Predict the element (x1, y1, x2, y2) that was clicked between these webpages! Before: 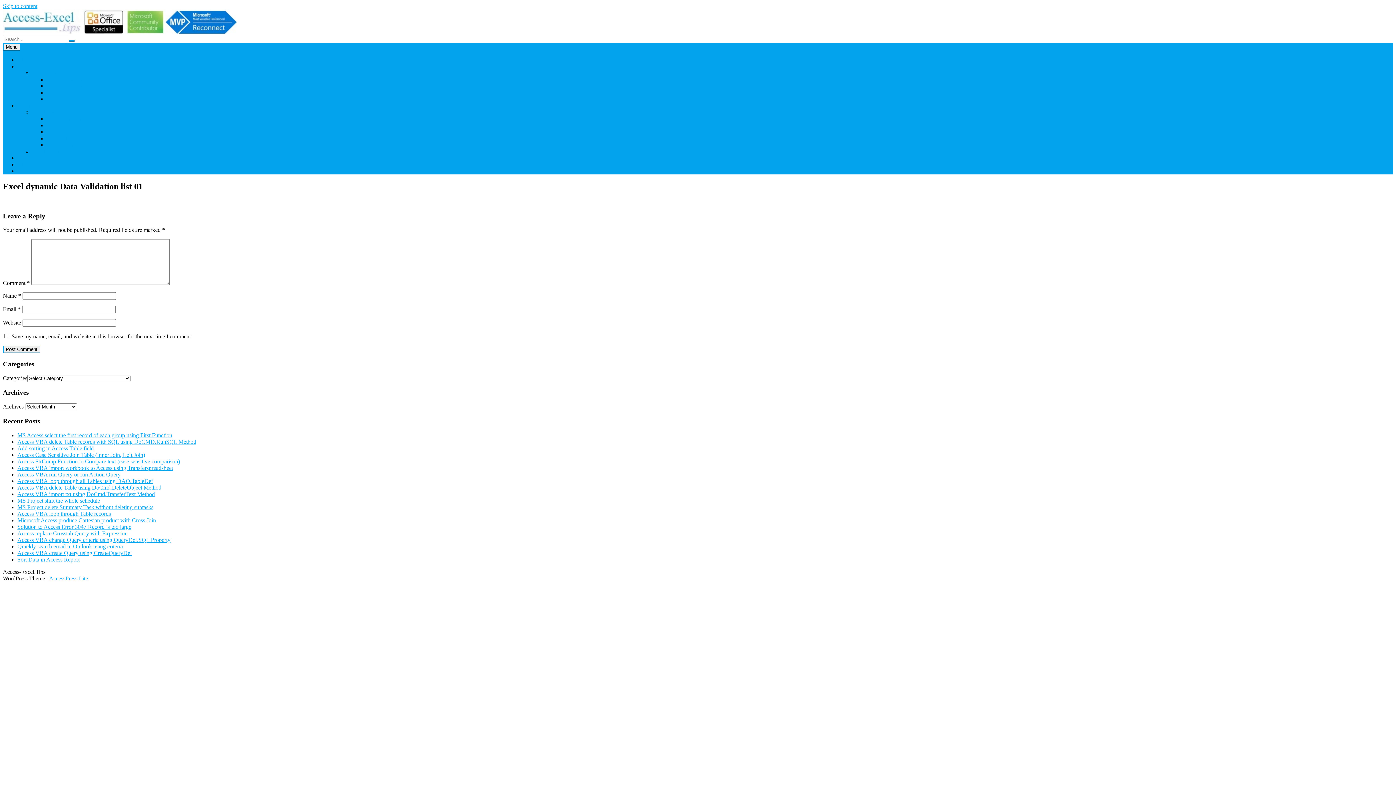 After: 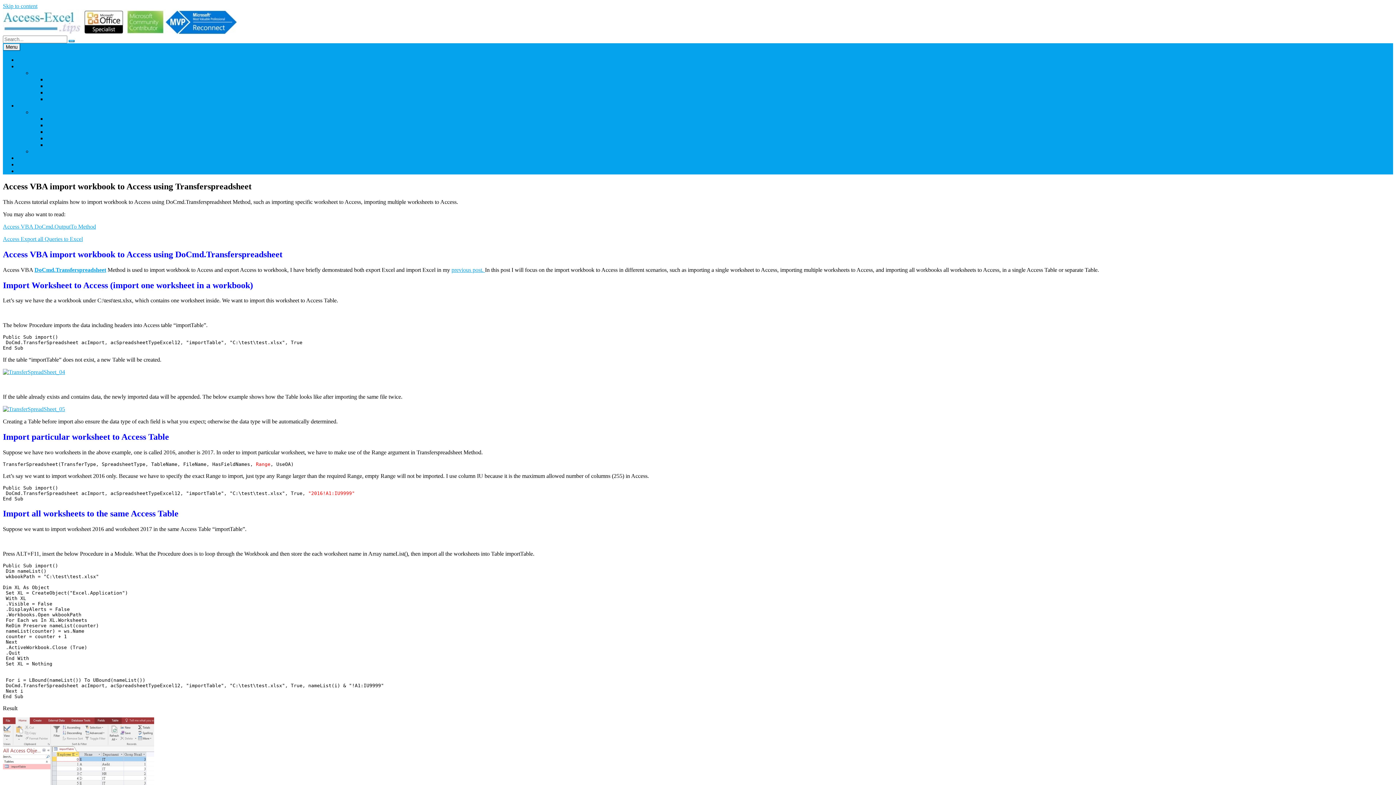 Action: label: Access VBA import workbook to Access using Transferspreadsheet bbox: (17, 464, 173, 471)